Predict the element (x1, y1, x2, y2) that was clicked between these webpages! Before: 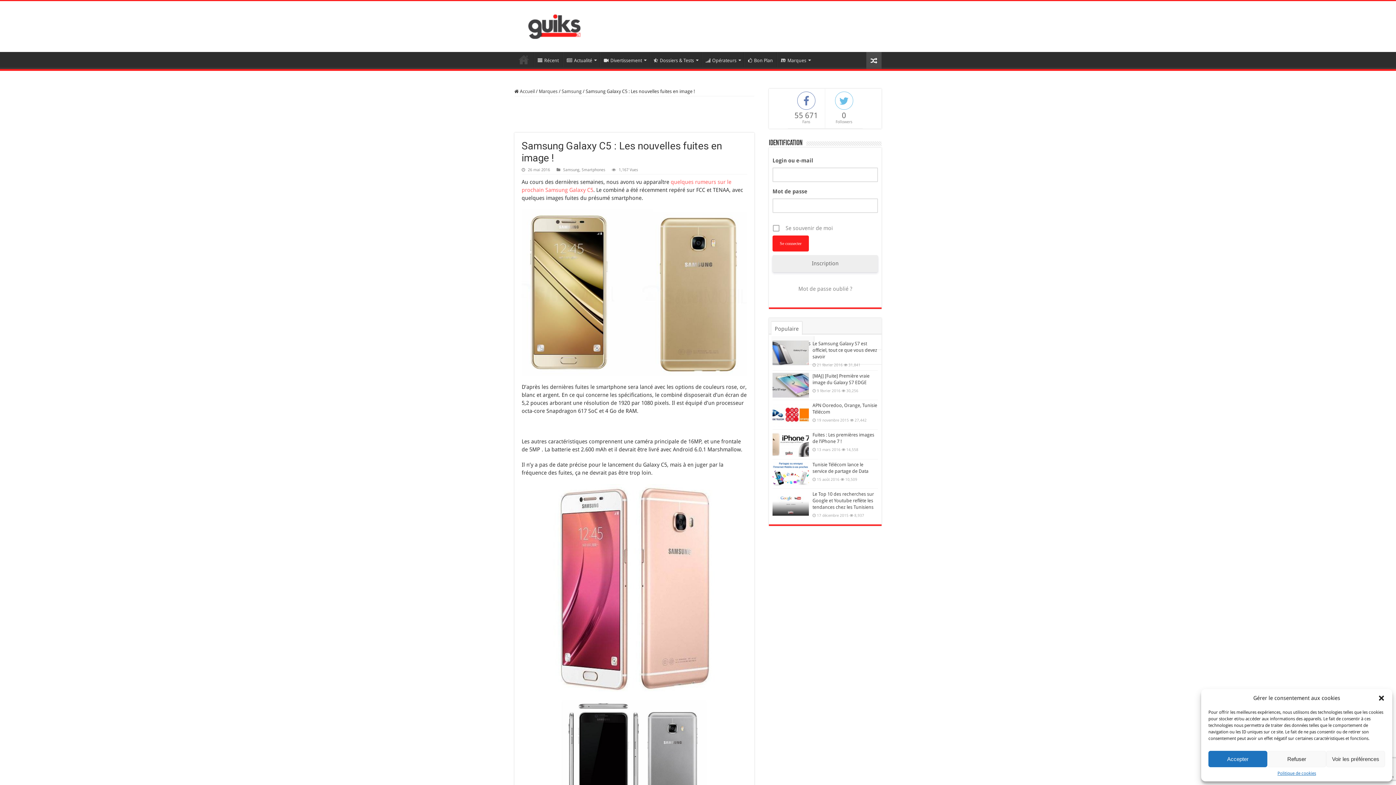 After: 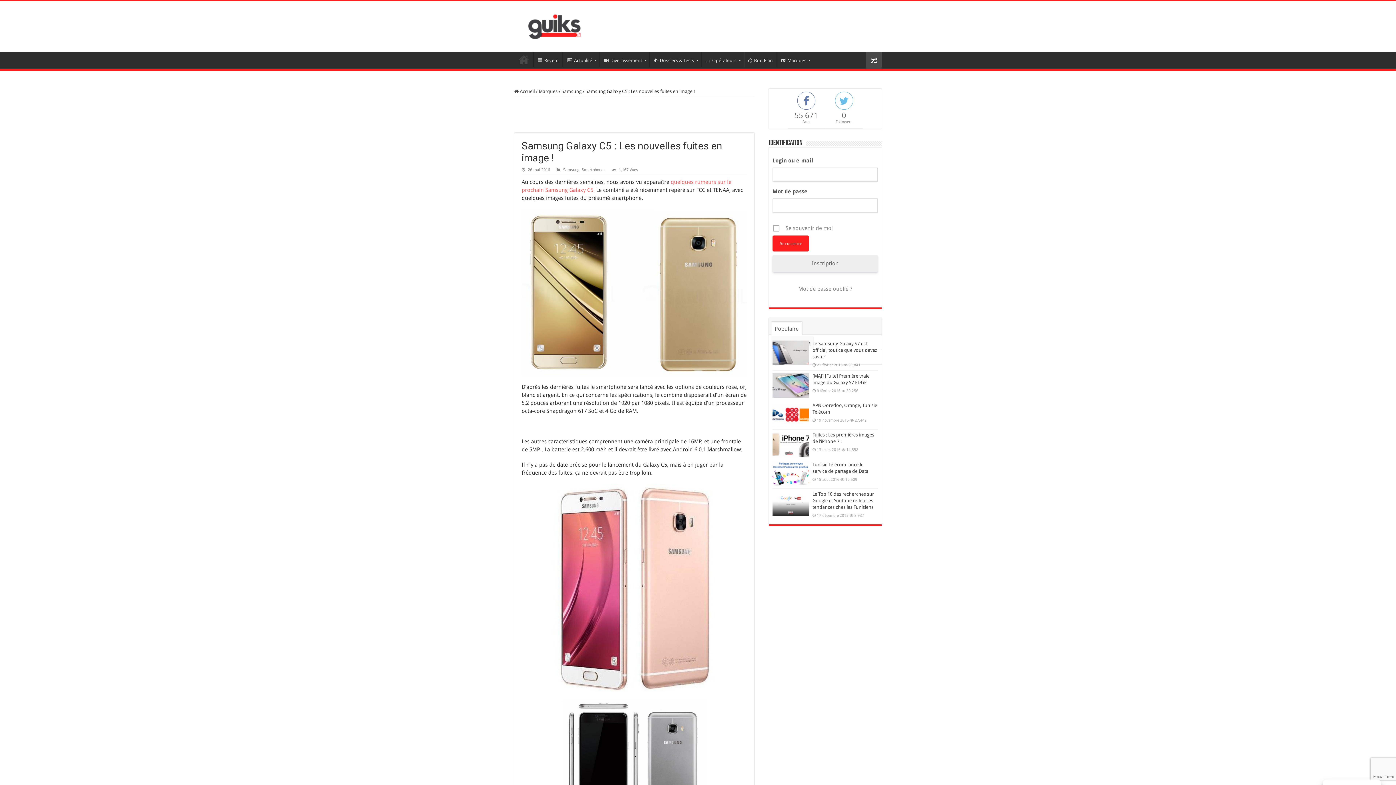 Action: bbox: (1208, 751, 1267, 767) label: Accepter